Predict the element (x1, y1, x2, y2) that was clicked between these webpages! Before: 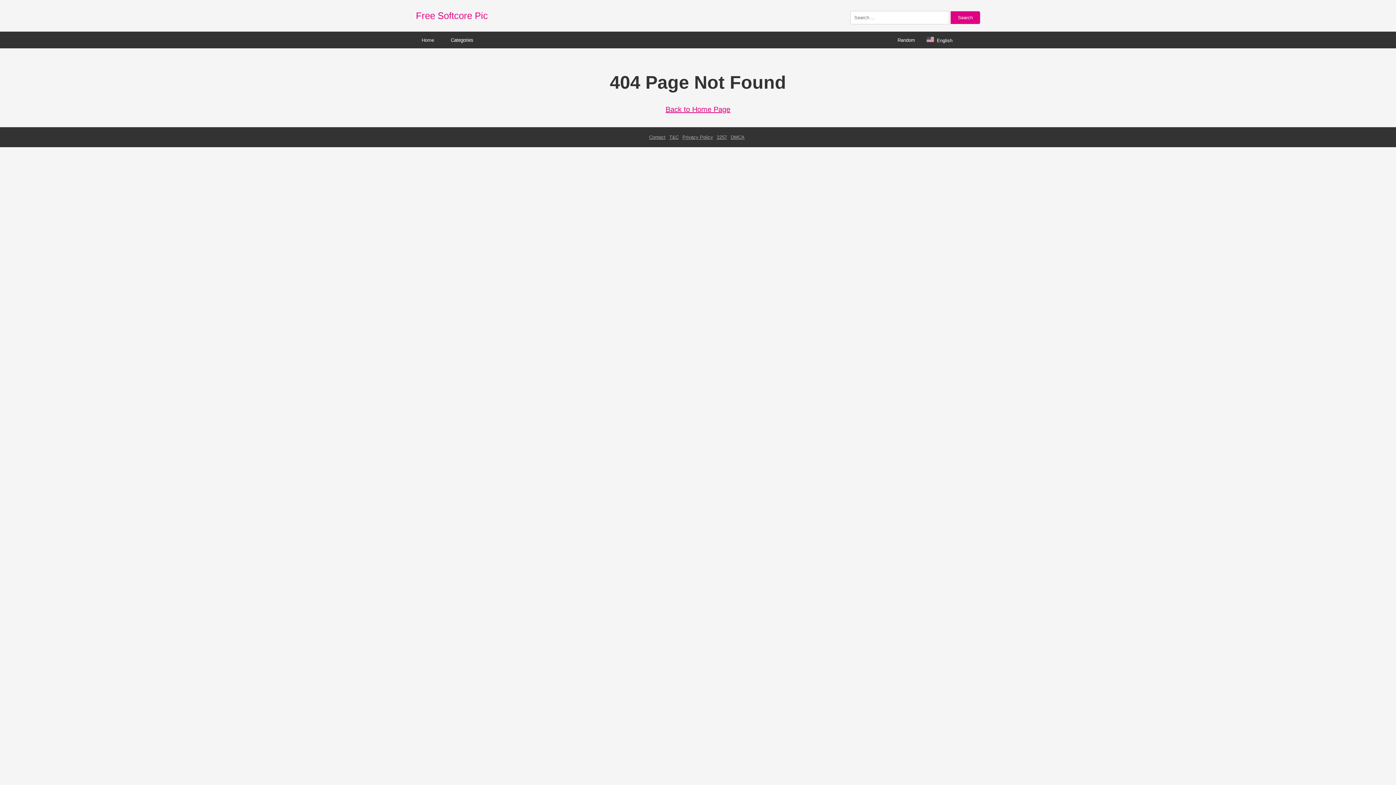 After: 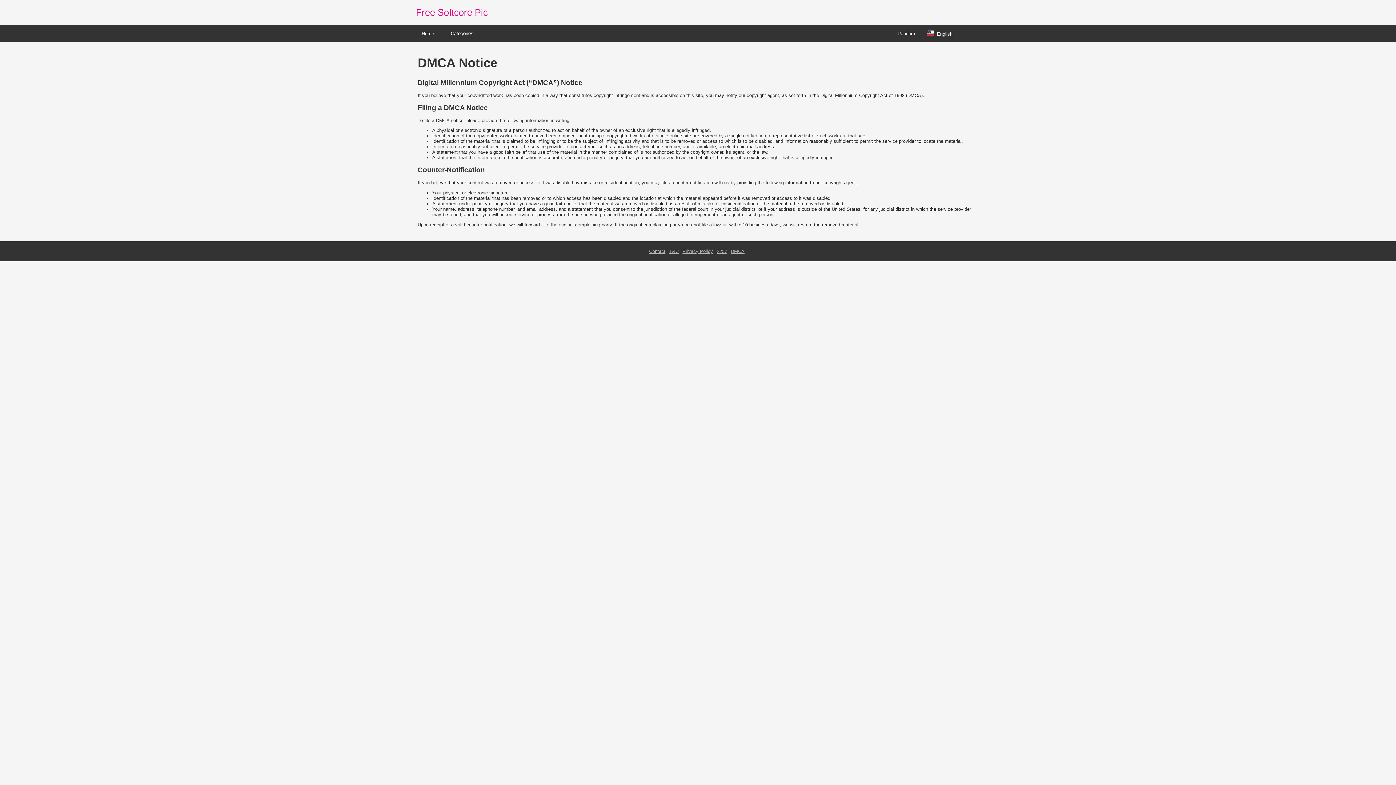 Action: bbox: (730, 134, 744, 140) label: DMCA